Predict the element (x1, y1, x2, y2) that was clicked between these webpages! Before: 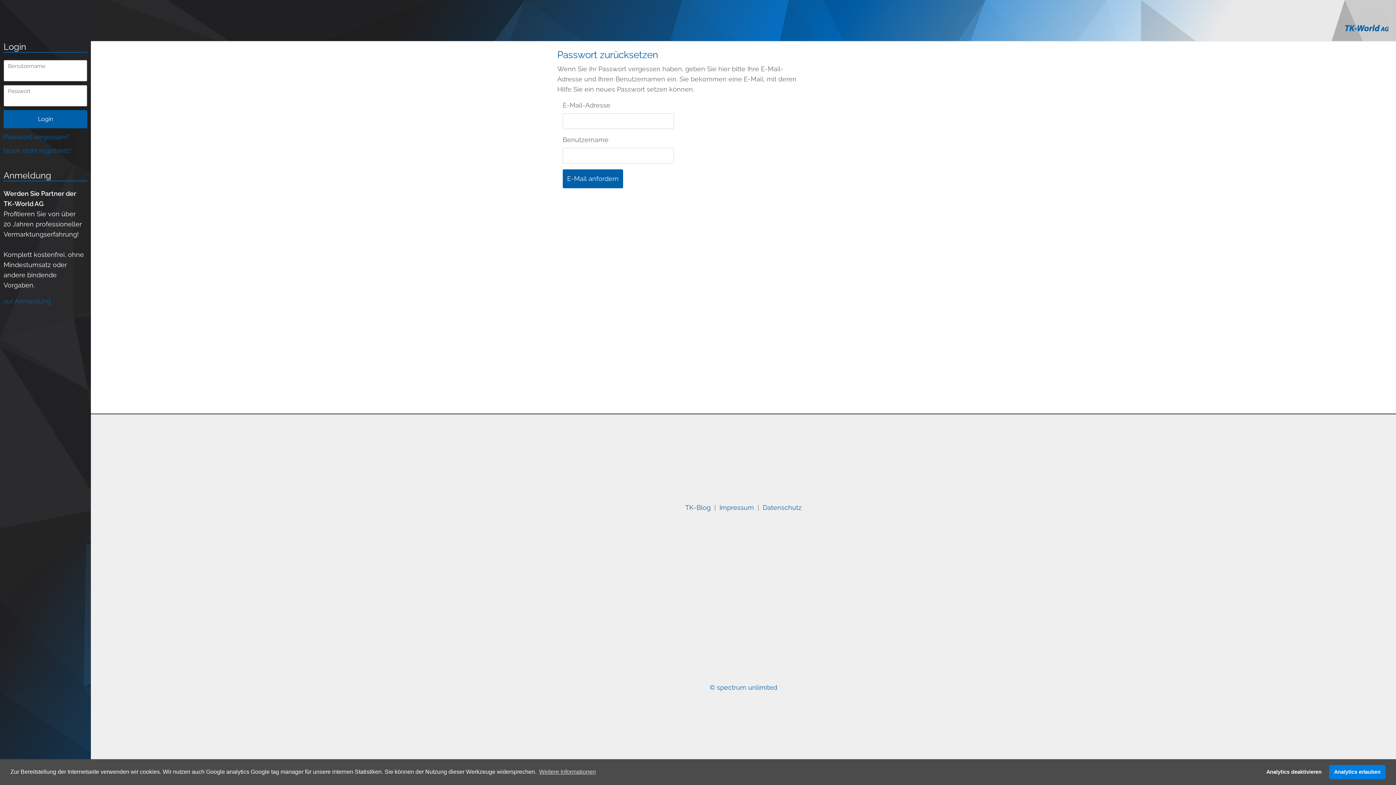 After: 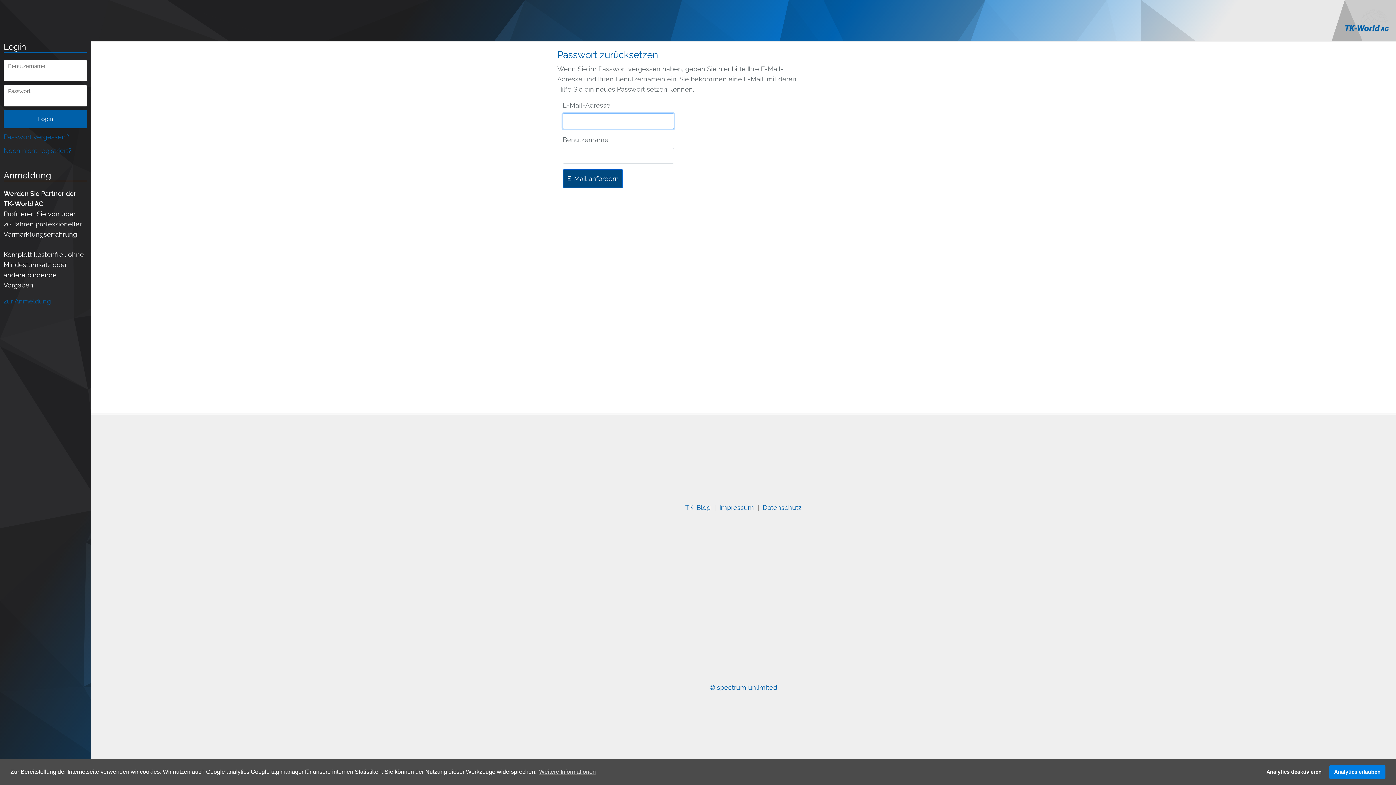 Action: bbox: (562, 169, 623, 188) label: E-Mail anfordern